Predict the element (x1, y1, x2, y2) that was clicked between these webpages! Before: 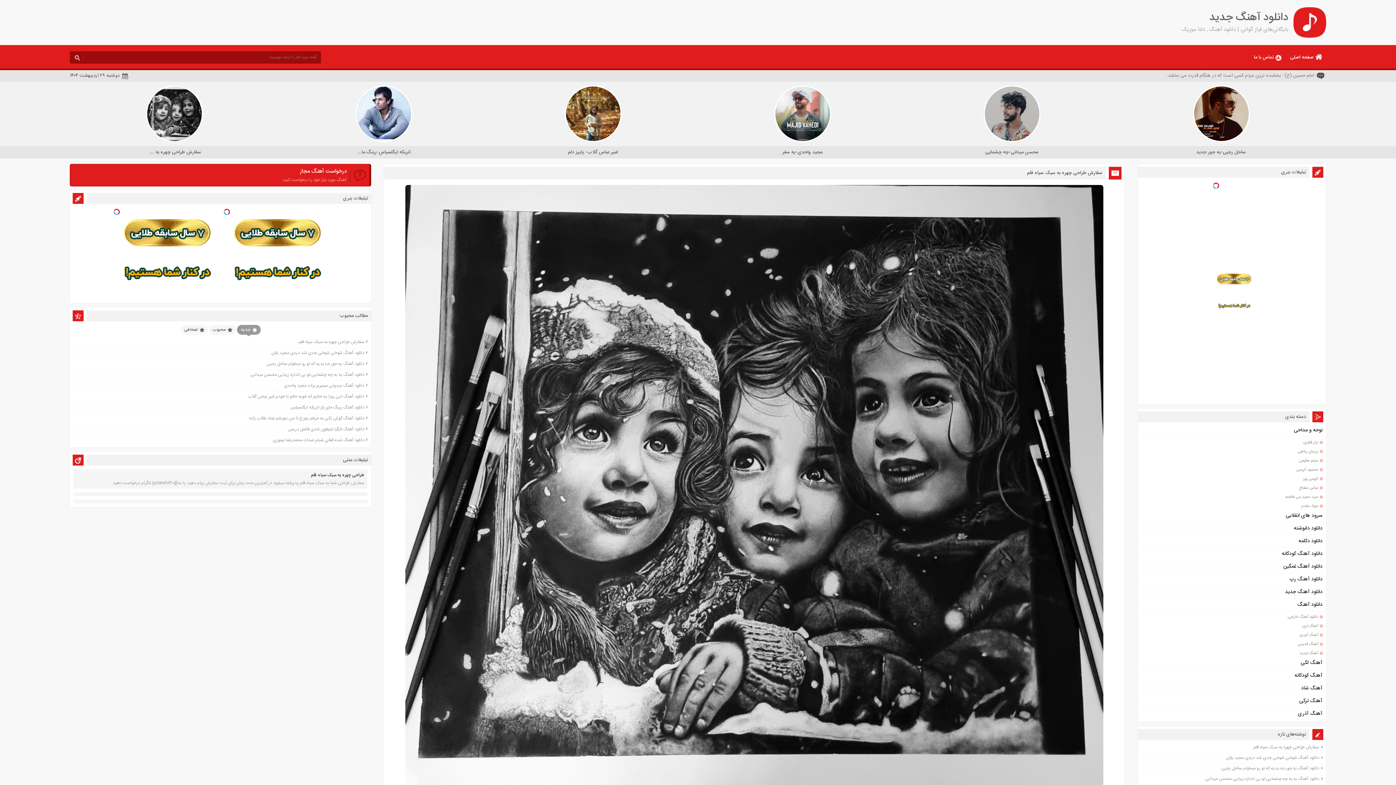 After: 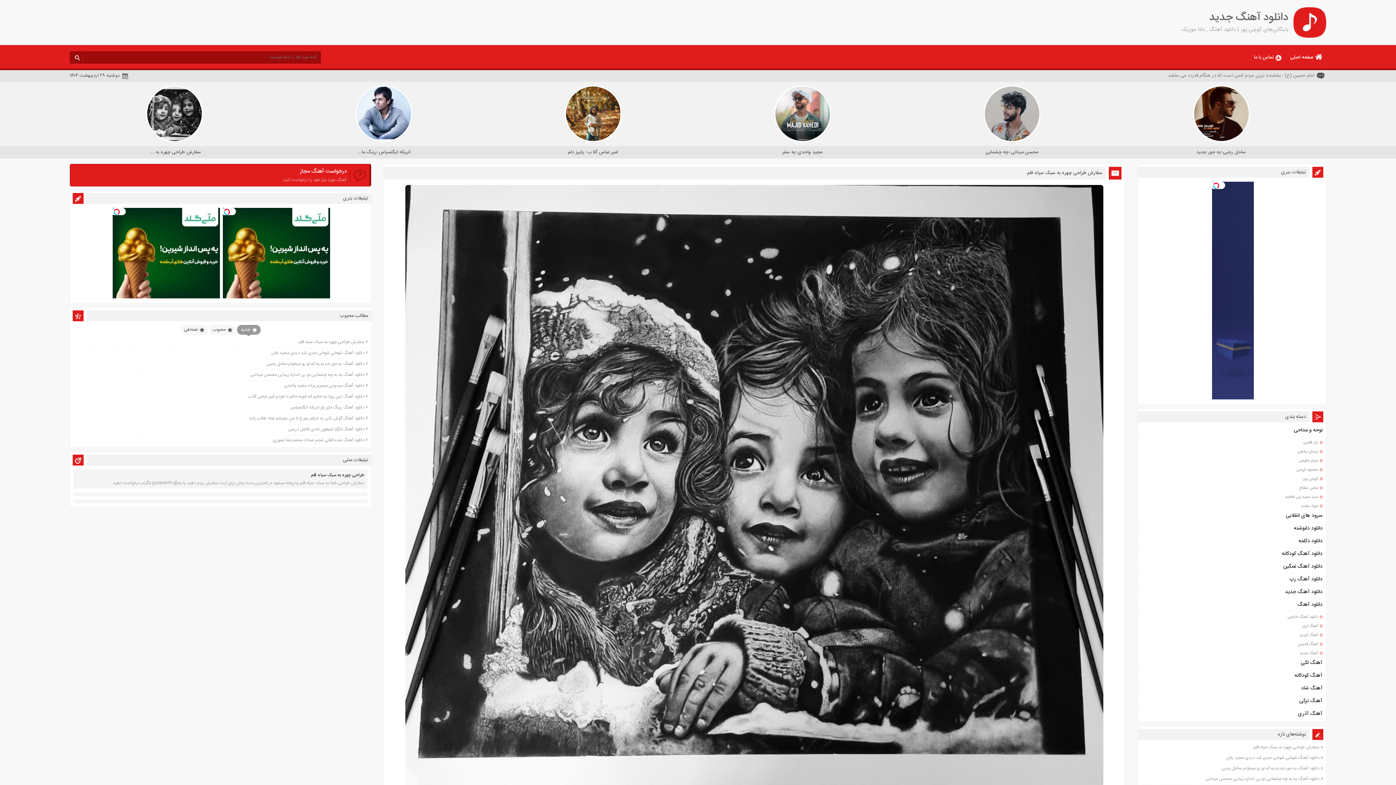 Action: label: کویتی پور bbox: (1303, 254, 1318, 261)